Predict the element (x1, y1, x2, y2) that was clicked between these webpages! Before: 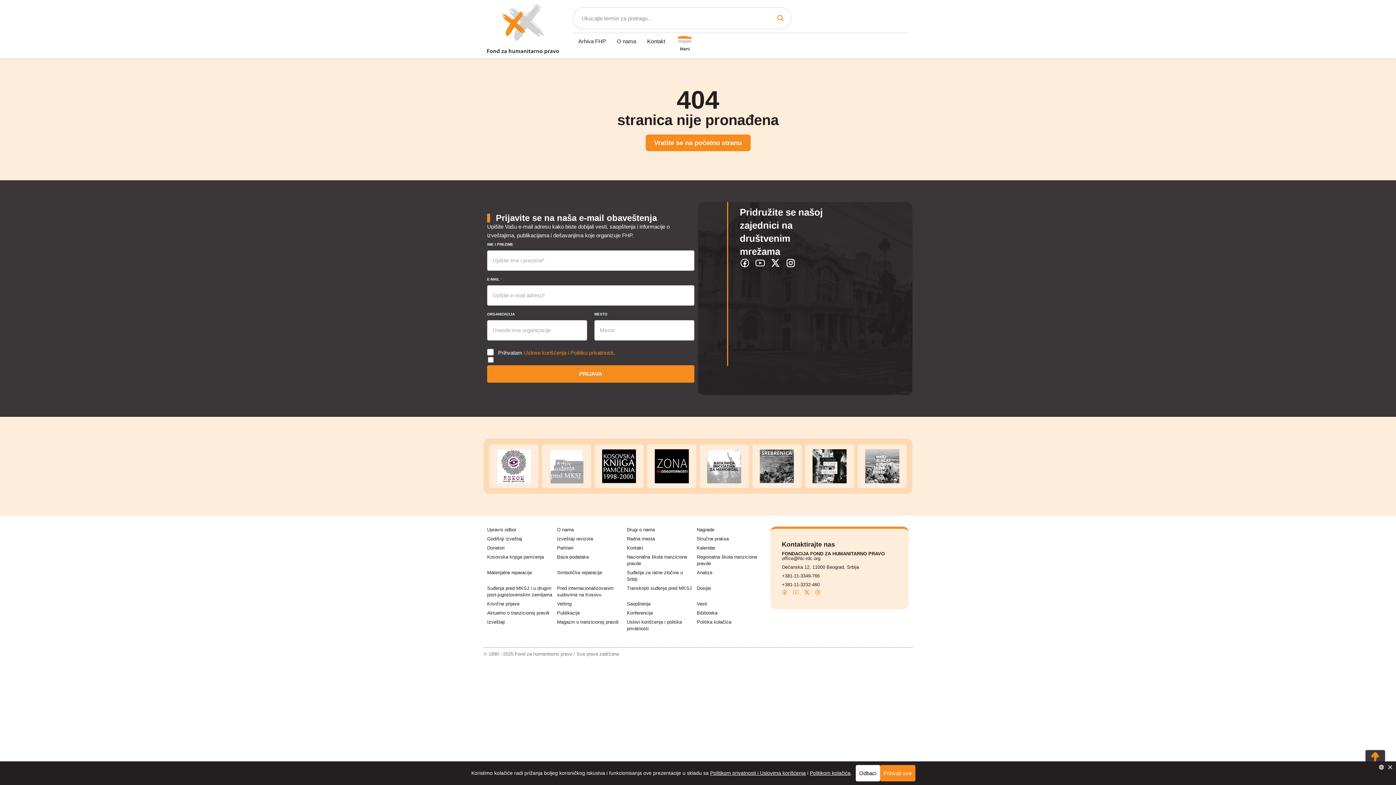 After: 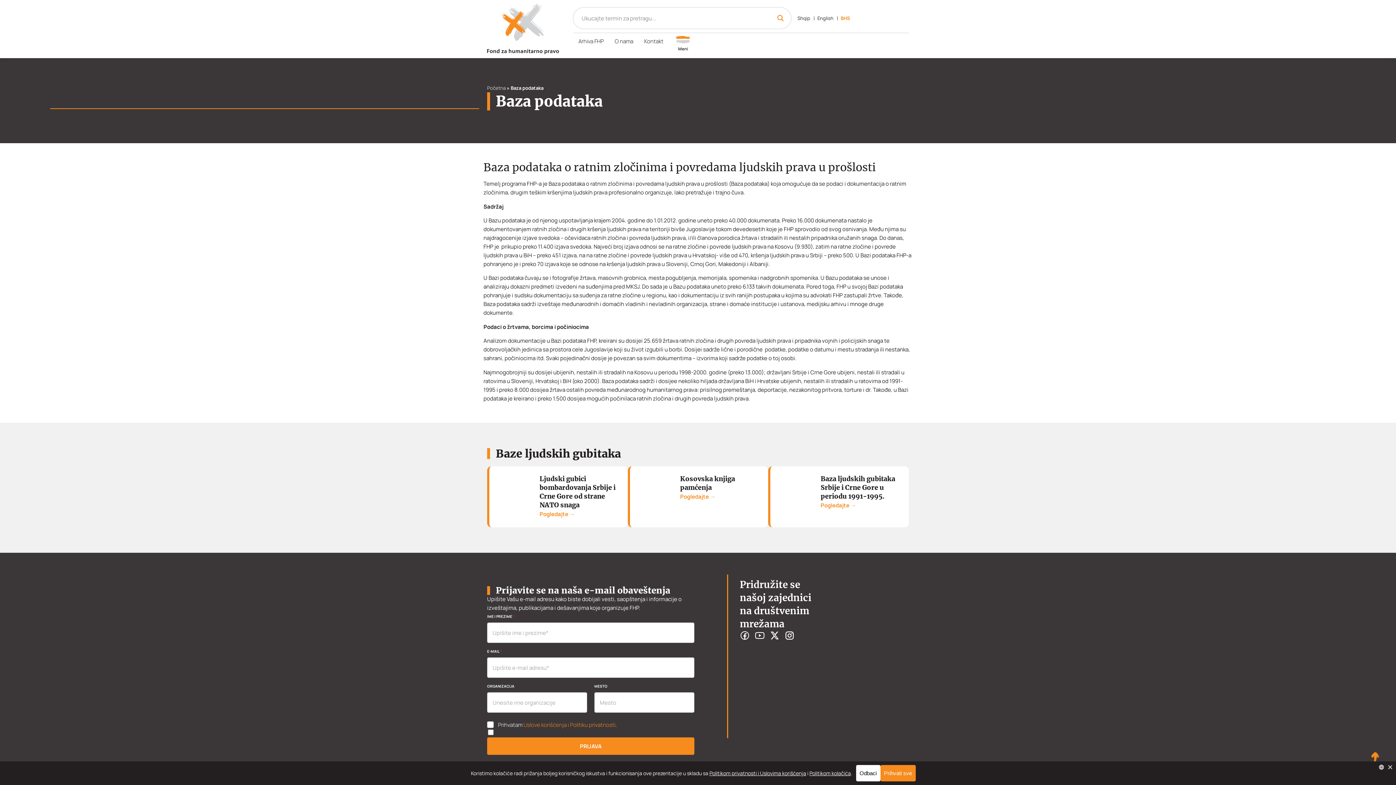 Action: label: Baza podataka bbox: (557, 554, 623, 560)